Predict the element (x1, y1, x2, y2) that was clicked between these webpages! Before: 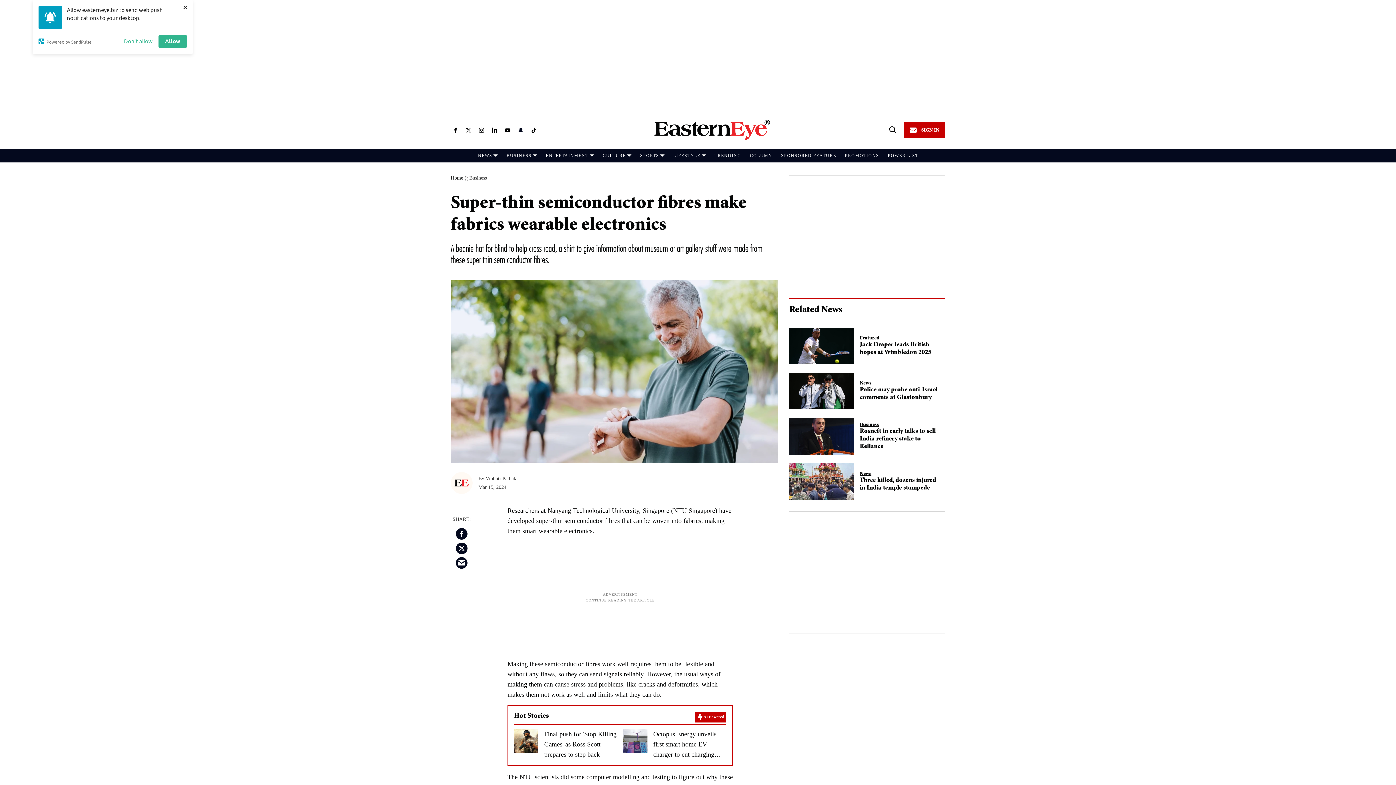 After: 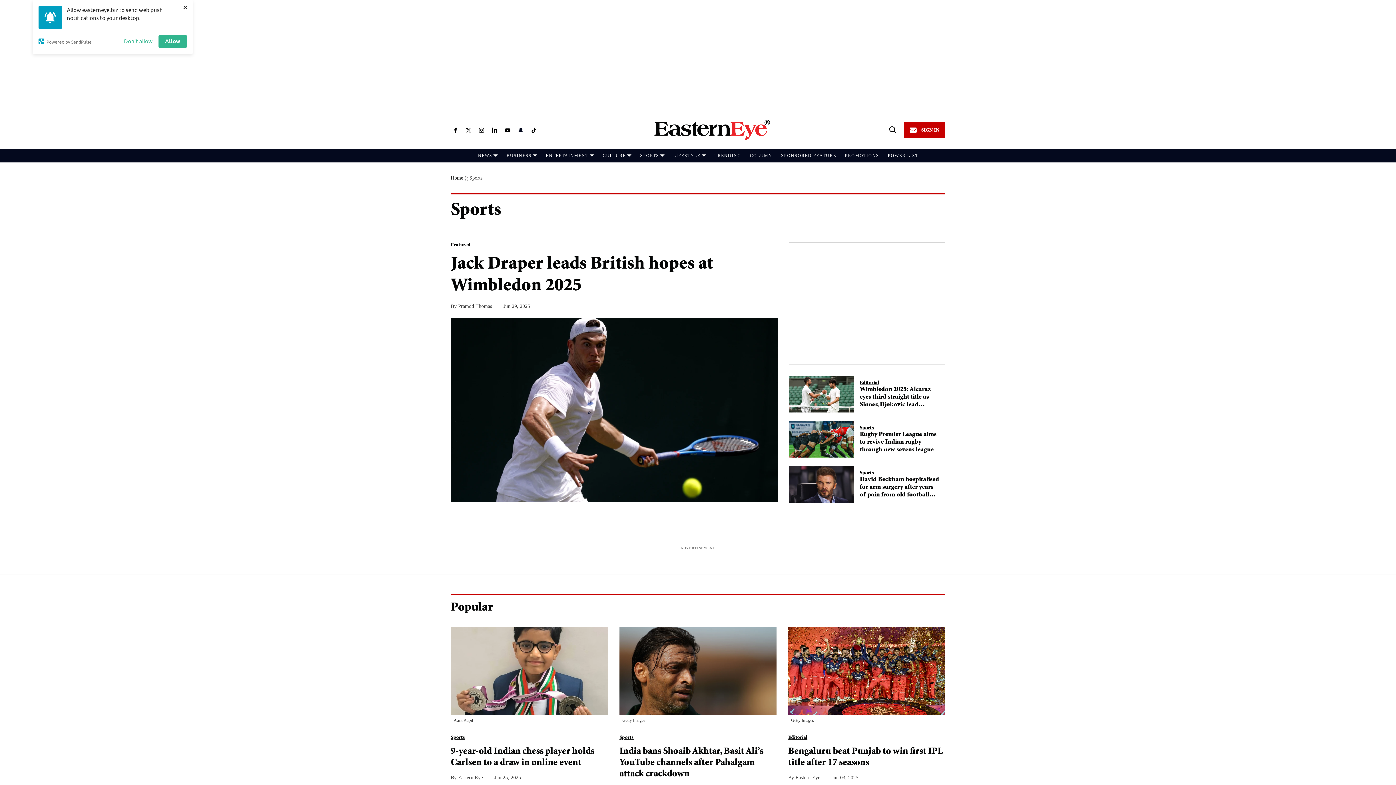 Action: label: SPORTS bbox: (640, 153, 659, 158)